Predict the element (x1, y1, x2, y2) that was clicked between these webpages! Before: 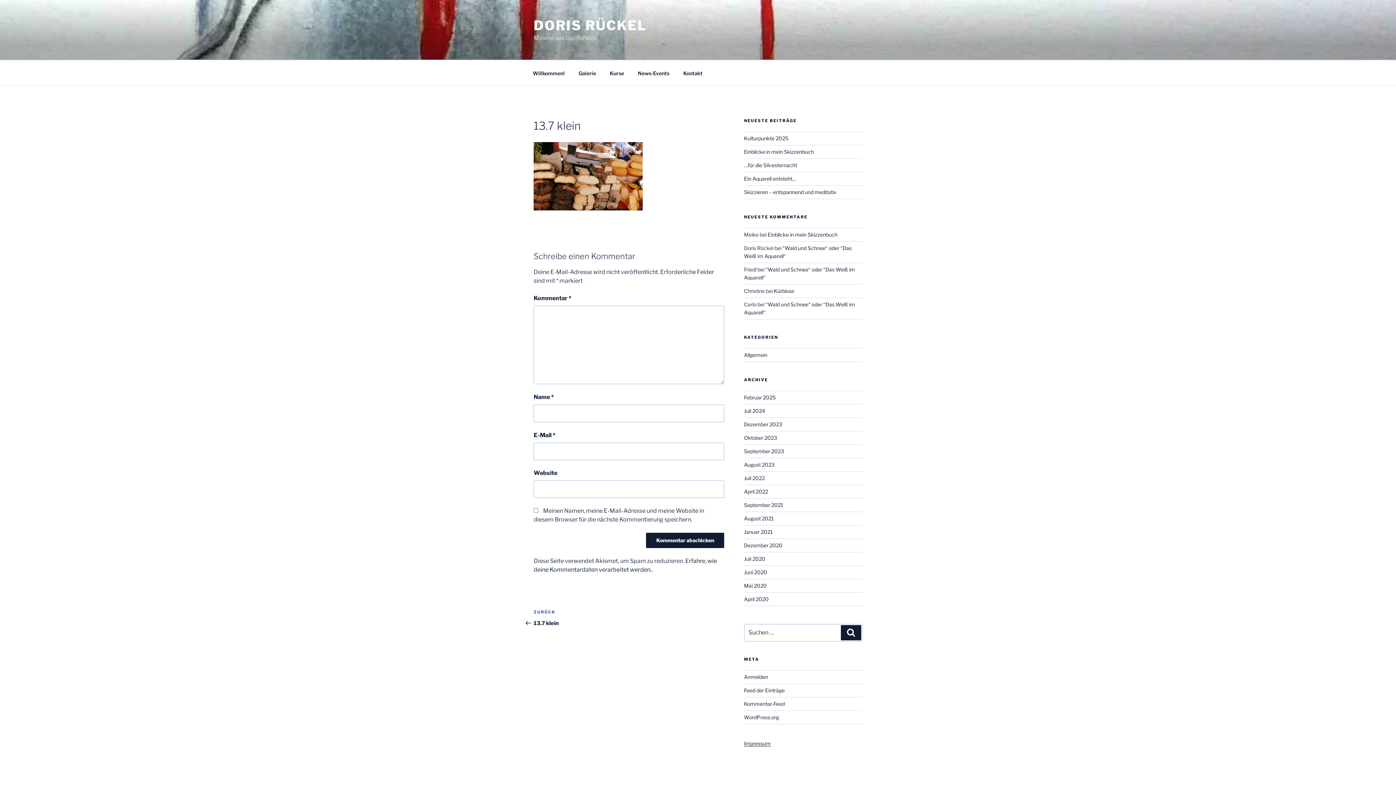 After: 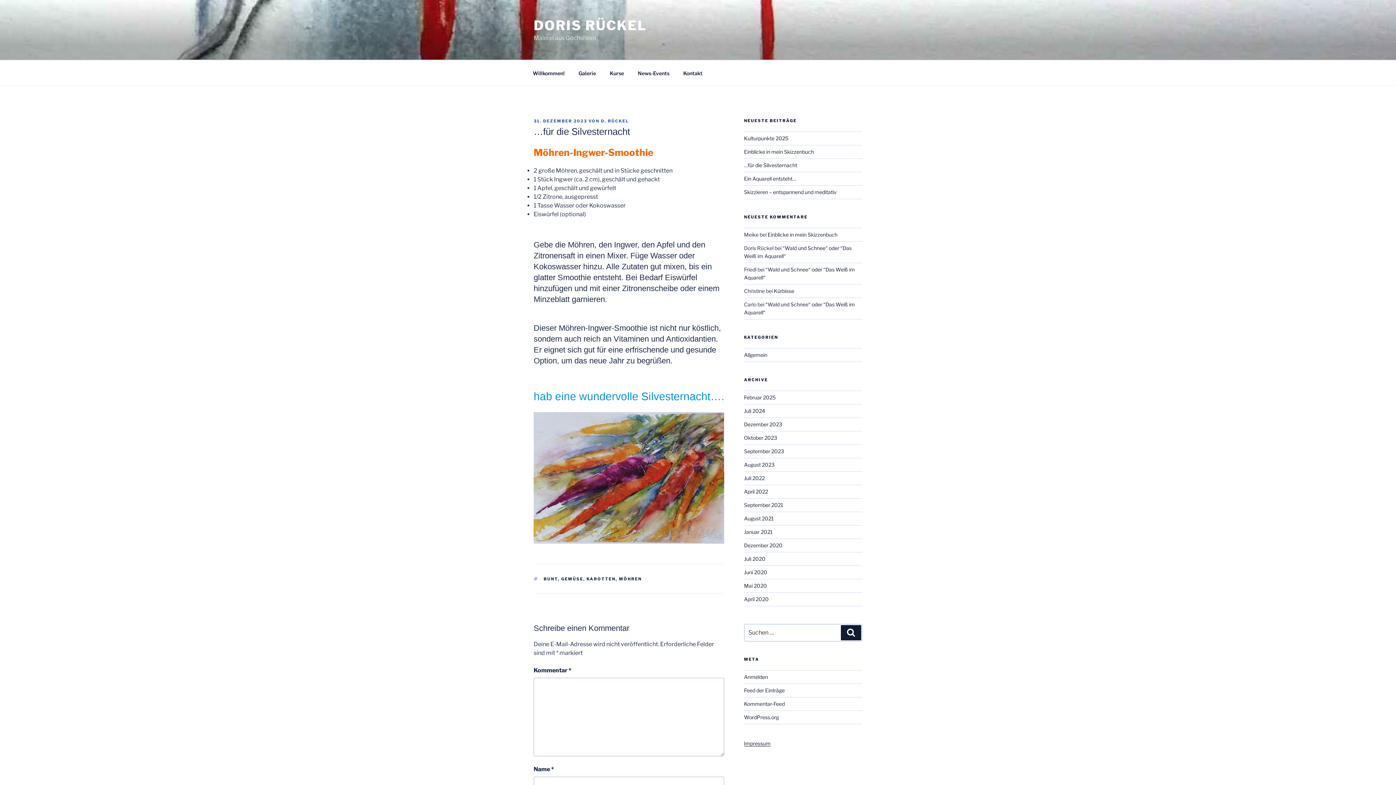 Action: label: …für die Silvesternacht bbox: (744, 162, 797, 168)